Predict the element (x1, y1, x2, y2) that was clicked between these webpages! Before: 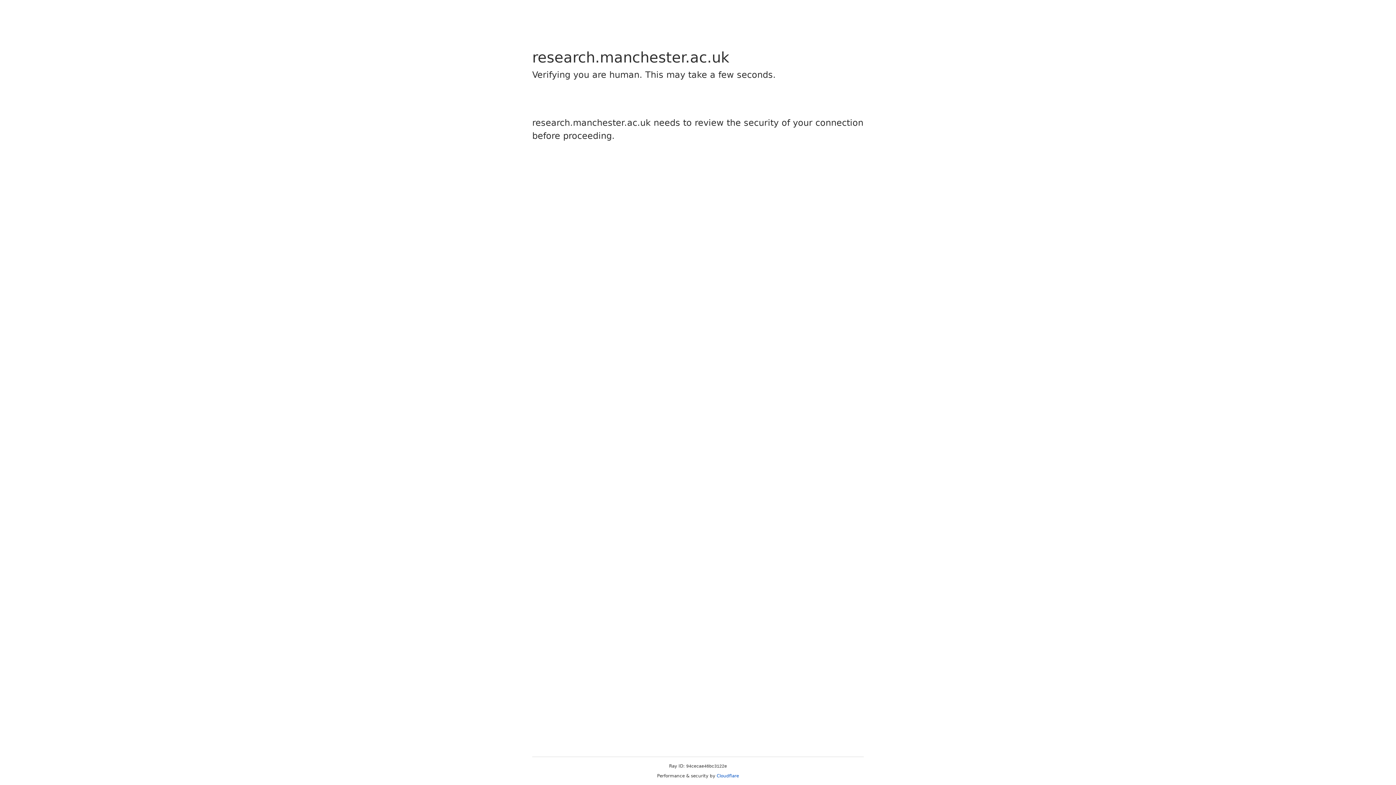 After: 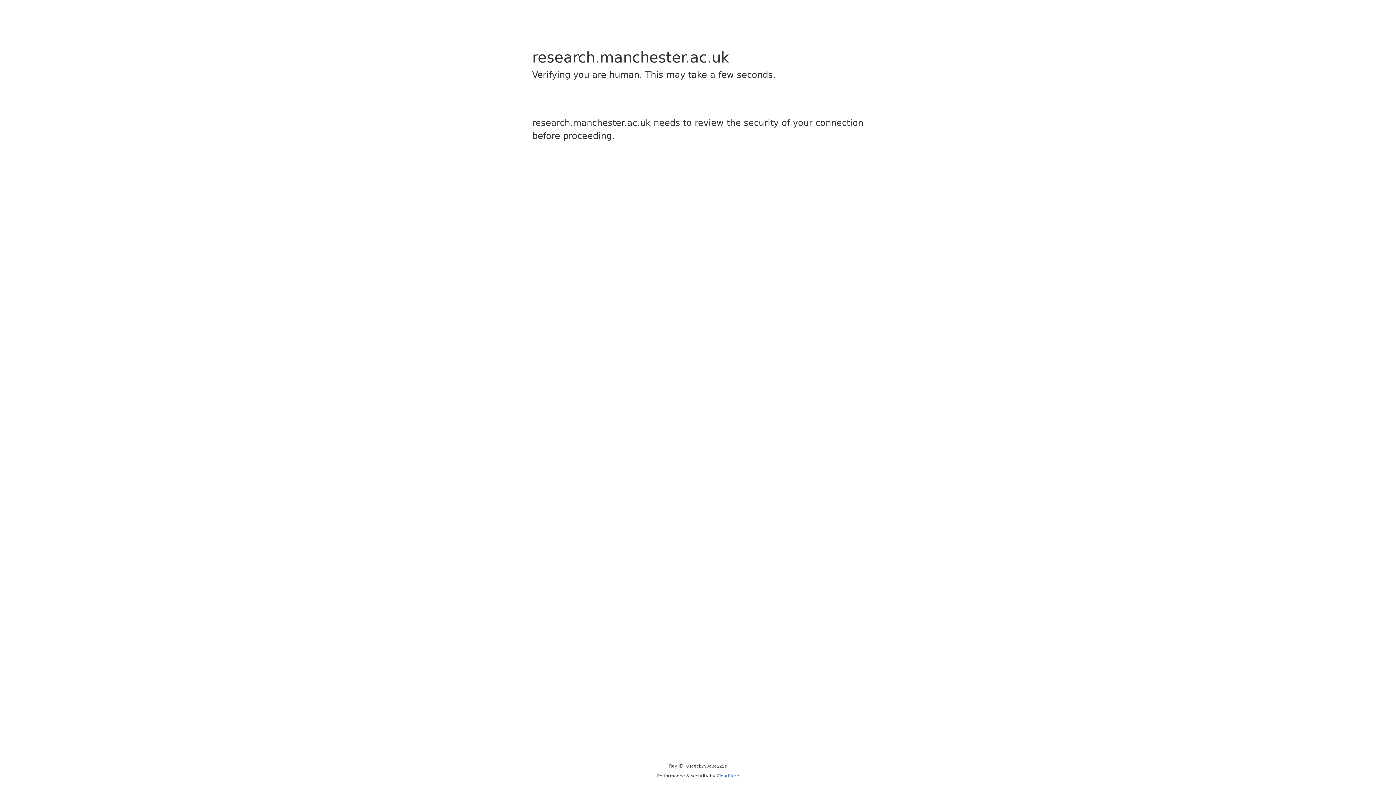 Action: bbox: (716, 773, 739, 778) label: Cloudflare